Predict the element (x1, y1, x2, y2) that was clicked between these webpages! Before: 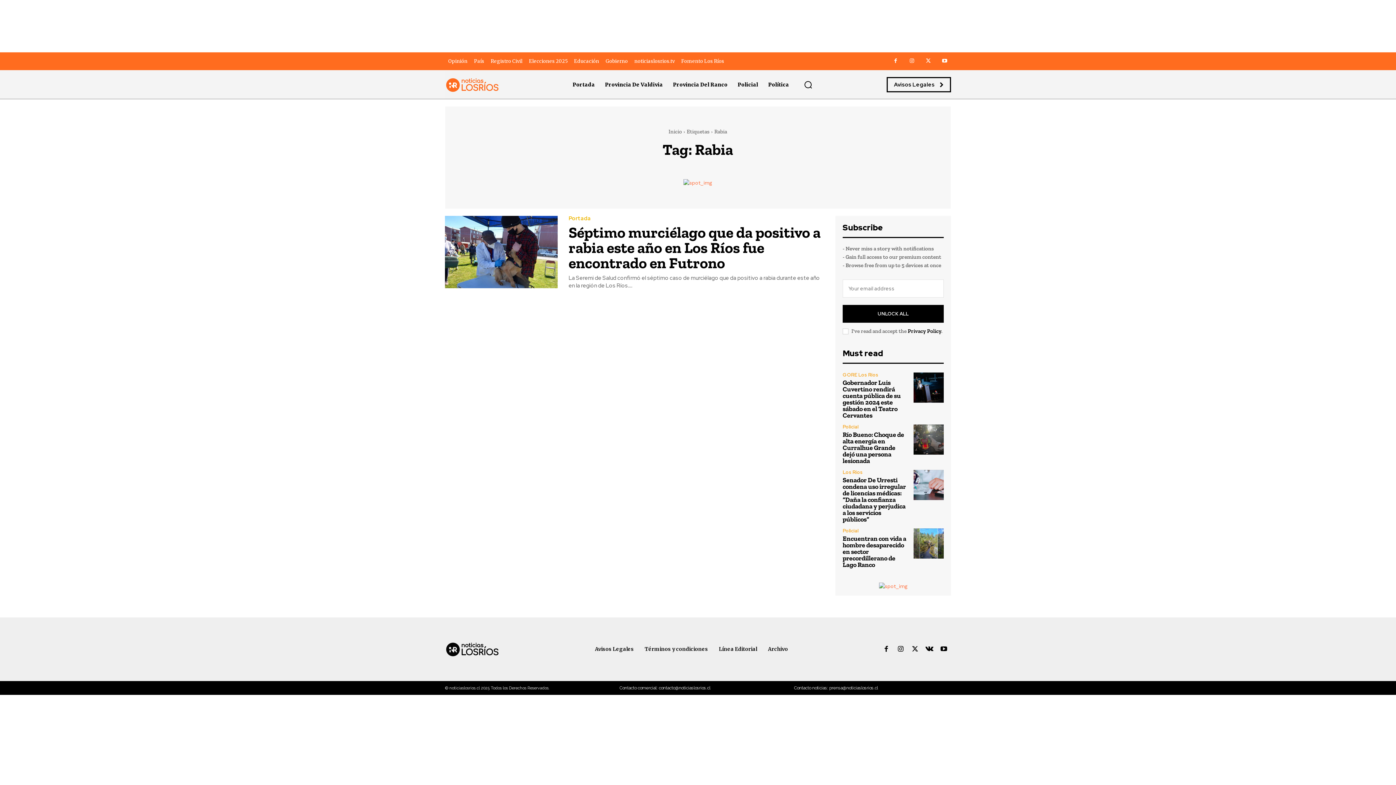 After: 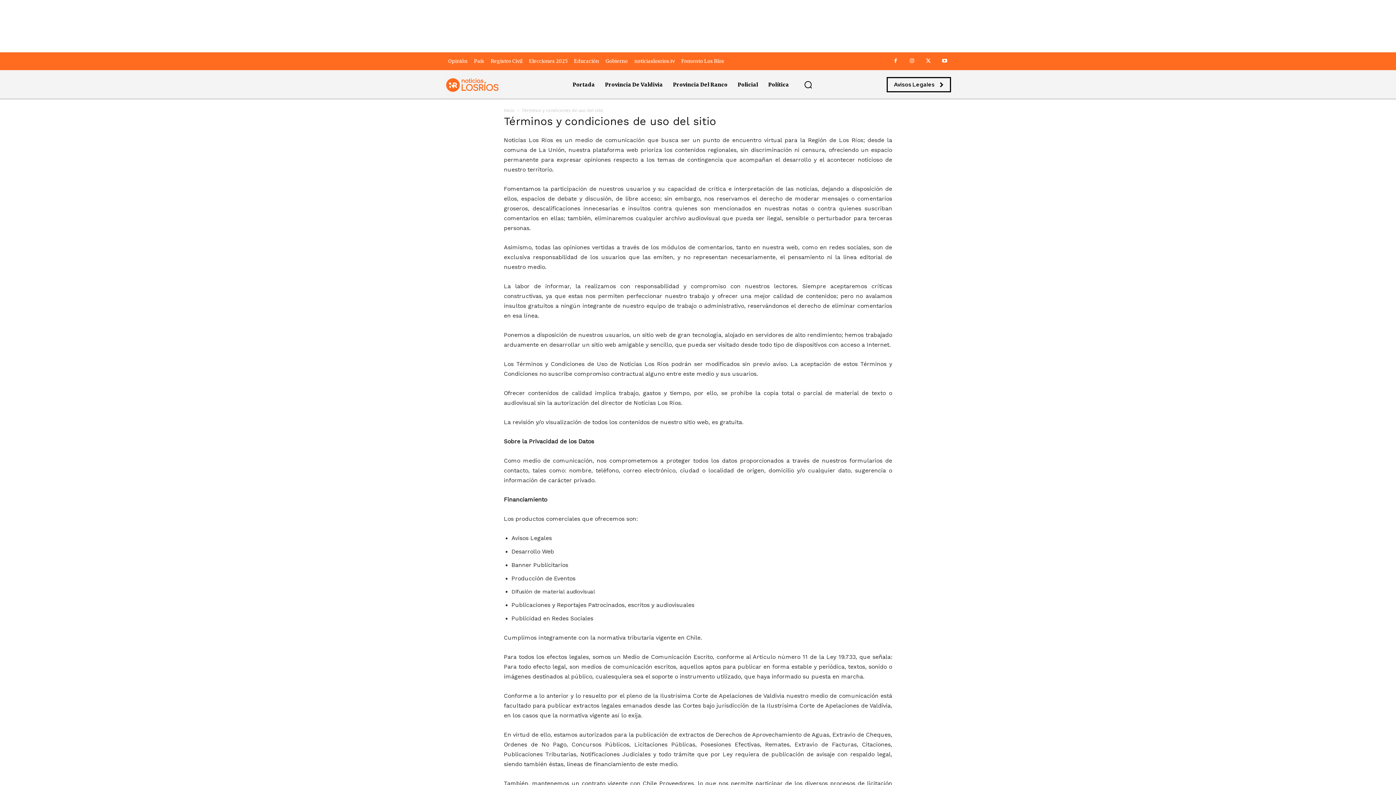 Action: label: Términos y condiciones bbox: (644, 644, 708, 655)